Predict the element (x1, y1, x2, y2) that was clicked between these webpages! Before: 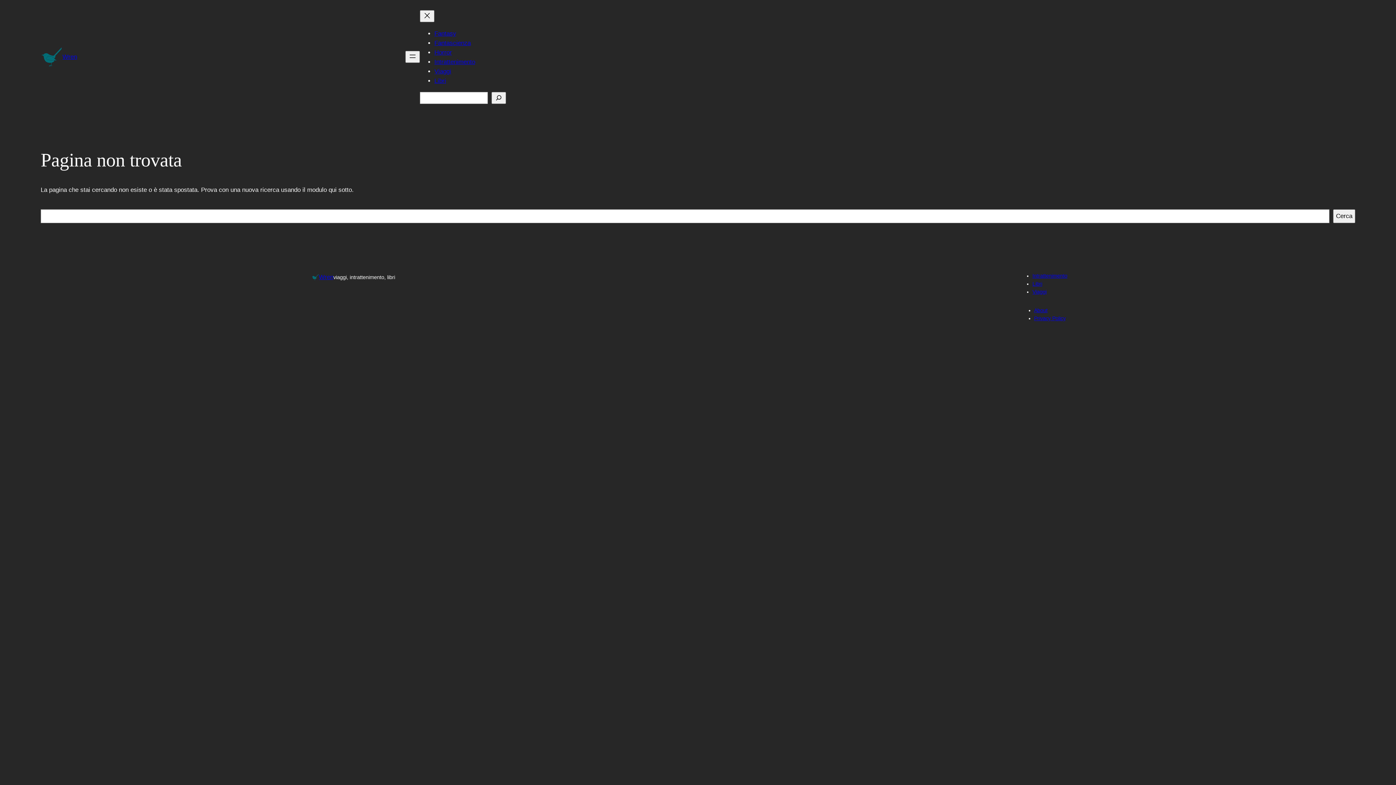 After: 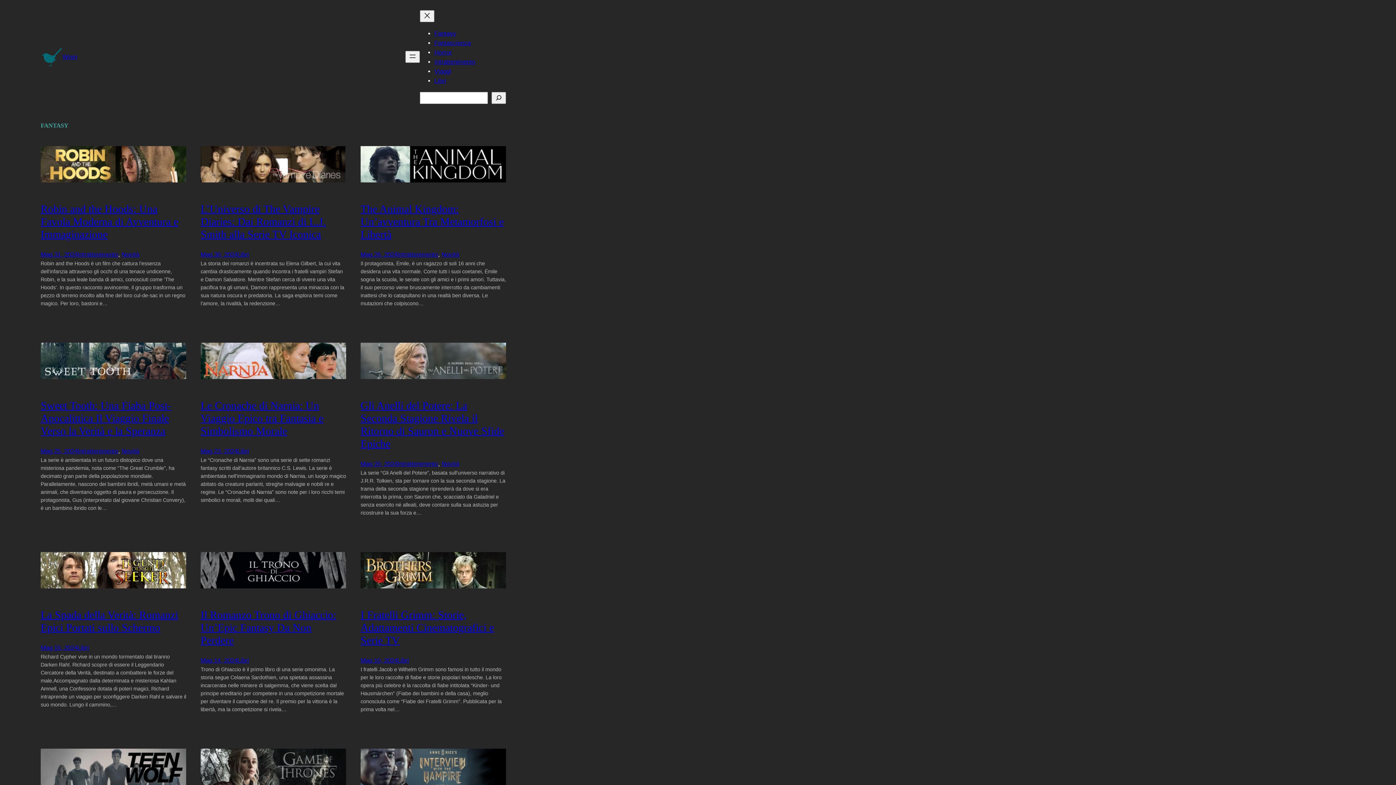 Action: bbox: (434, 30, 456, 37) label: Fantasy